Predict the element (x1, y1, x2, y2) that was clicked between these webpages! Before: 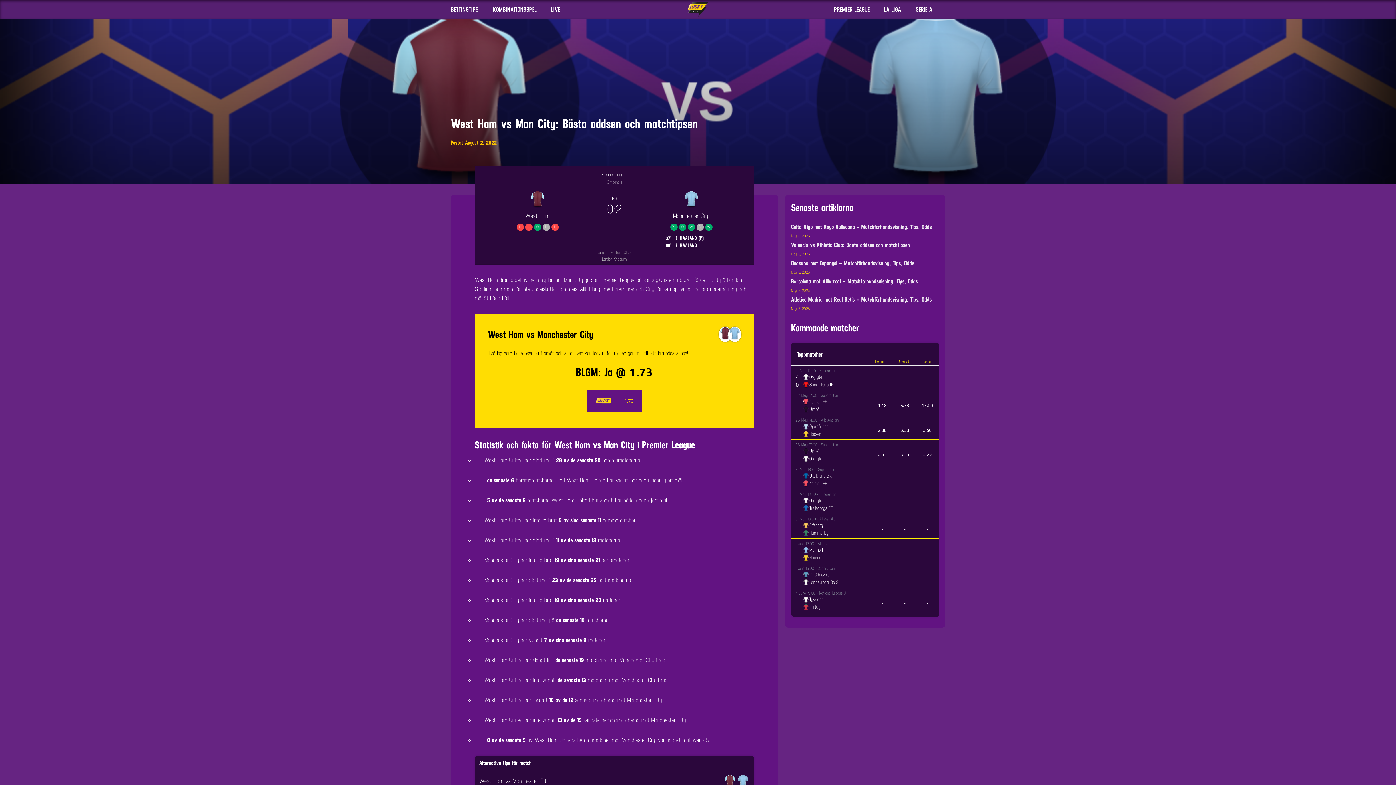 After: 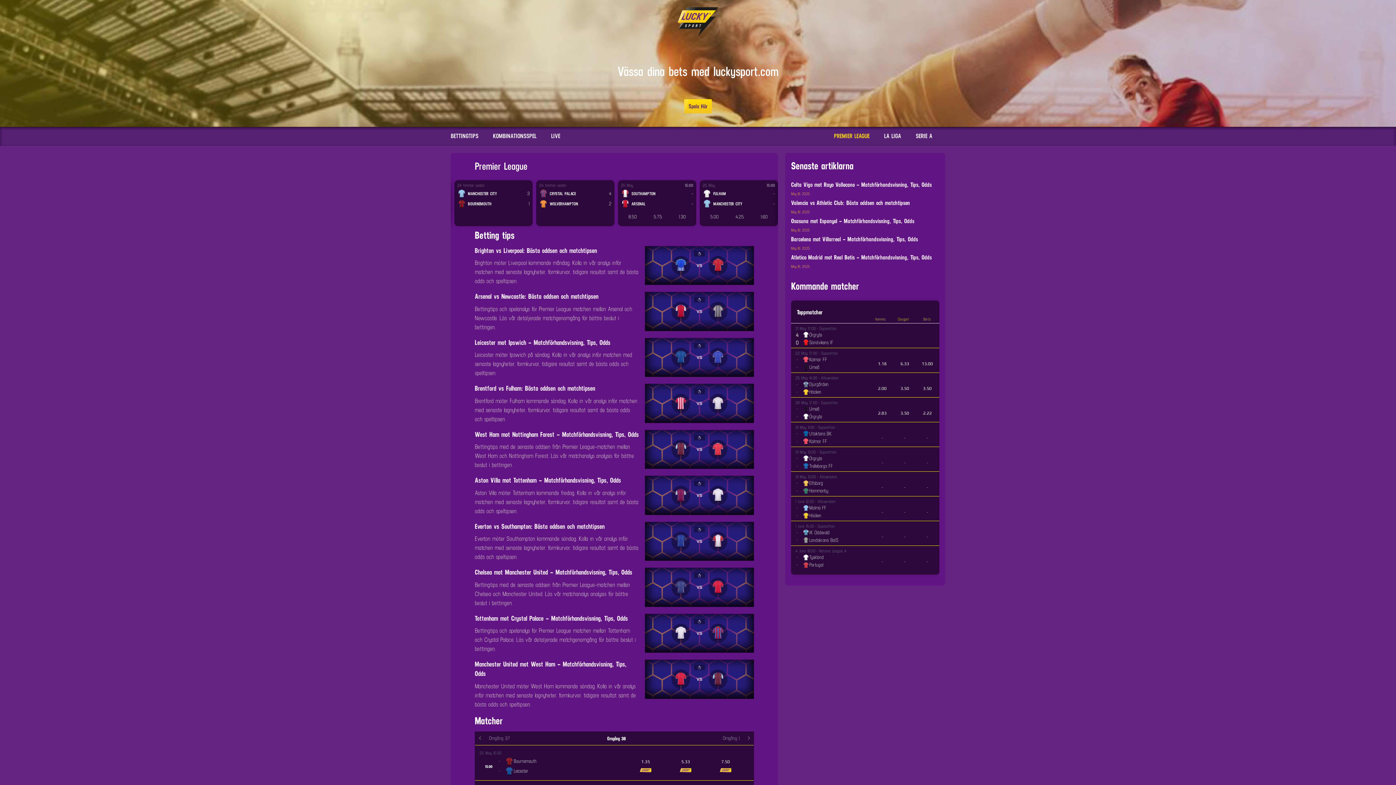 Action: label: PREMIER LEAGUE bbox: (834, 5, 869, 12)